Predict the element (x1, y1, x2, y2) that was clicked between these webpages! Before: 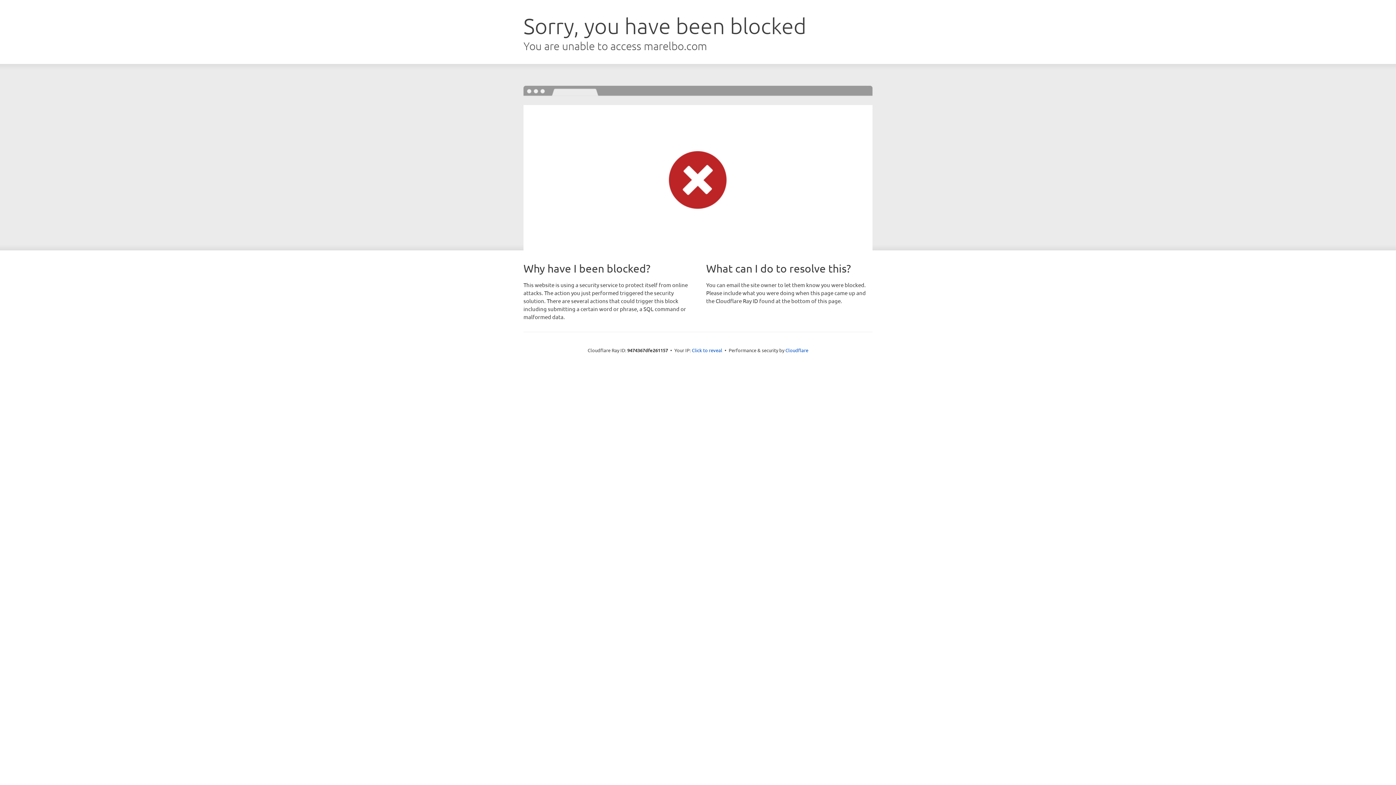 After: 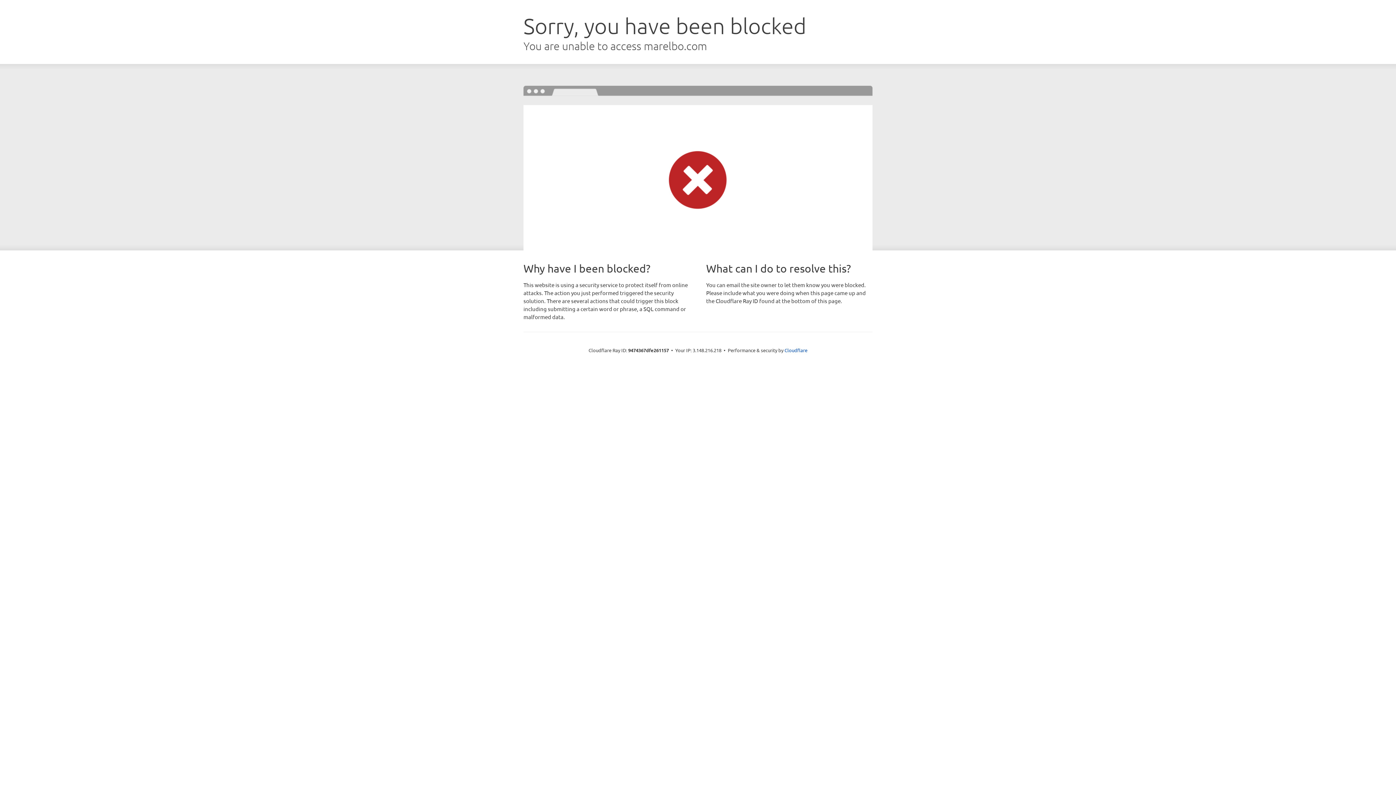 Action: label: Click to reveal bbox: (692, 346, 722, 353)